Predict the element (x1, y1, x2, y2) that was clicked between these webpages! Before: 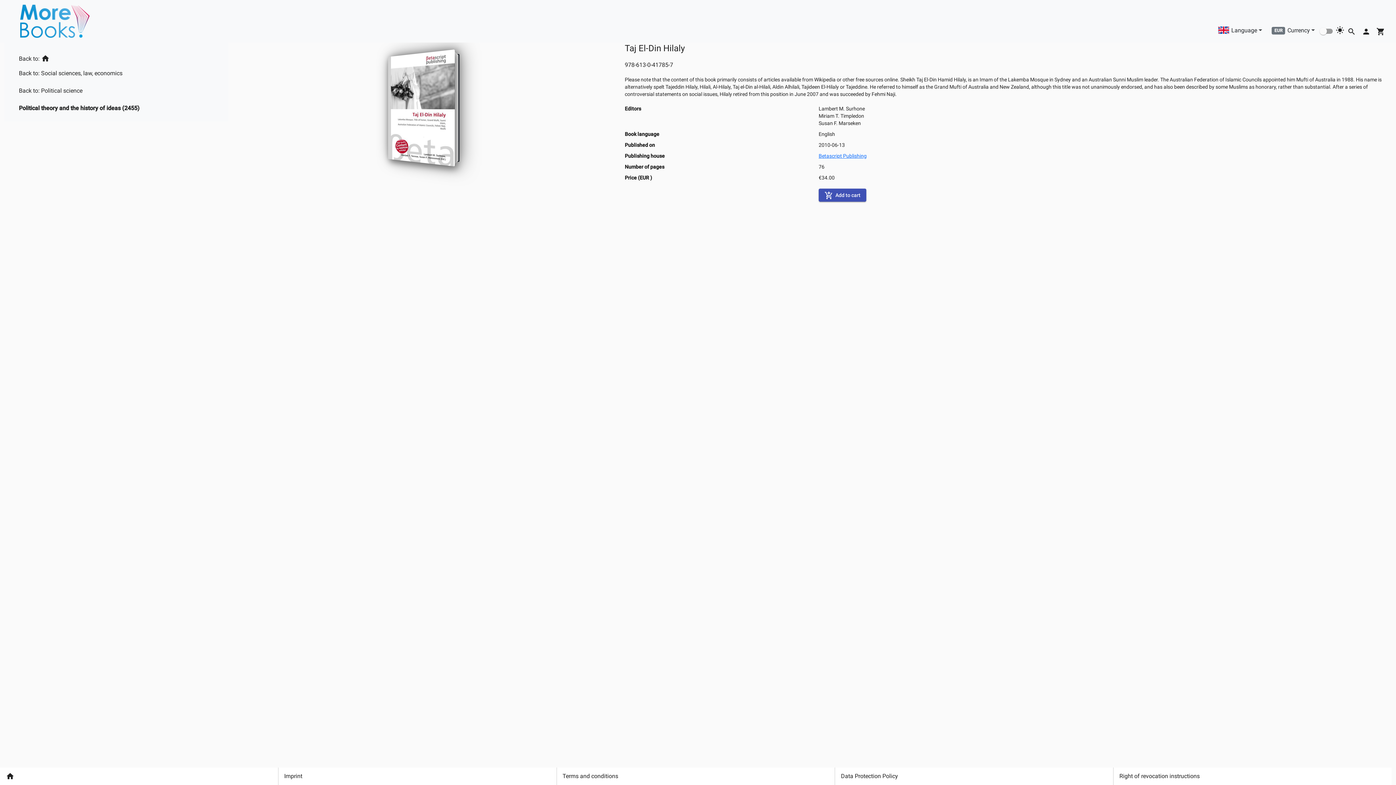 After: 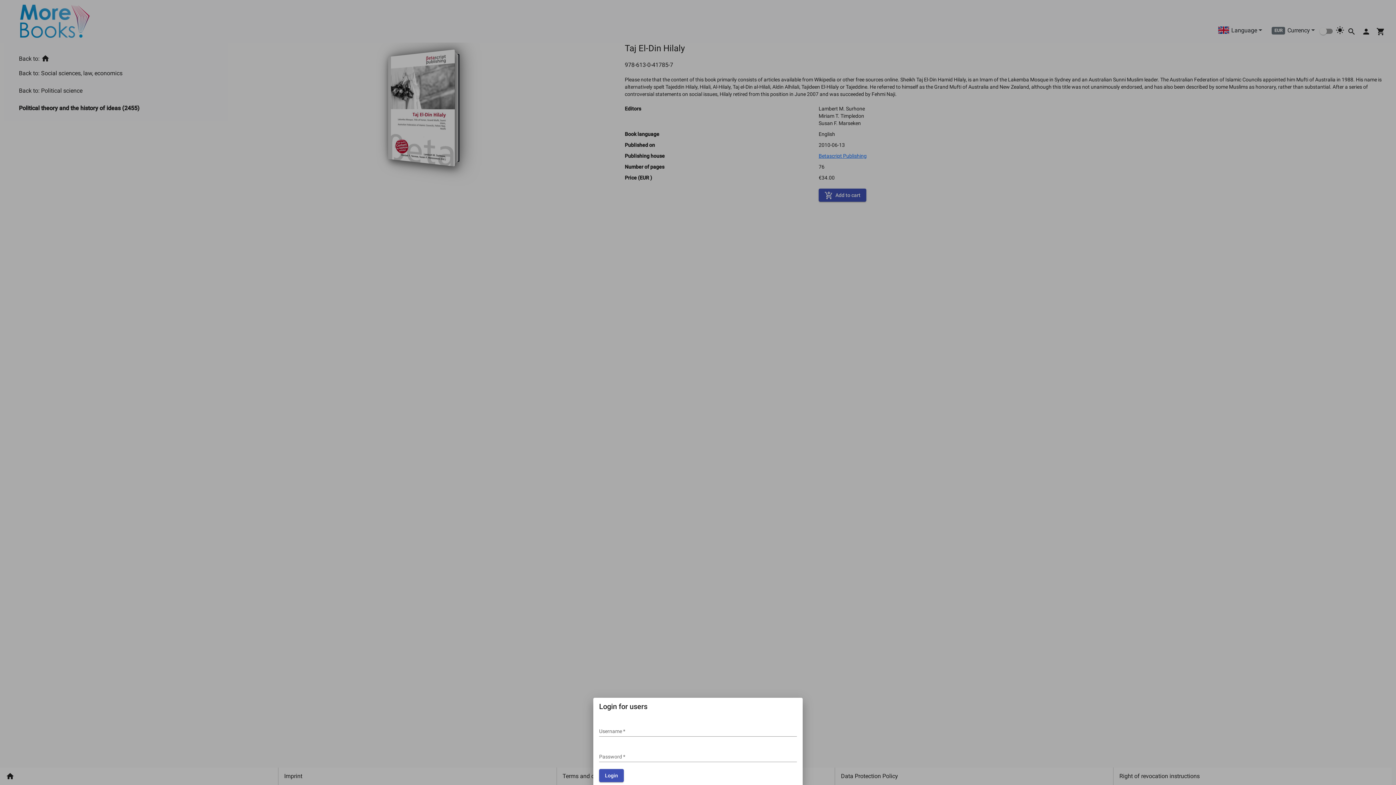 Action: label: User icon bbox: (1359, 23, 1373, 38)